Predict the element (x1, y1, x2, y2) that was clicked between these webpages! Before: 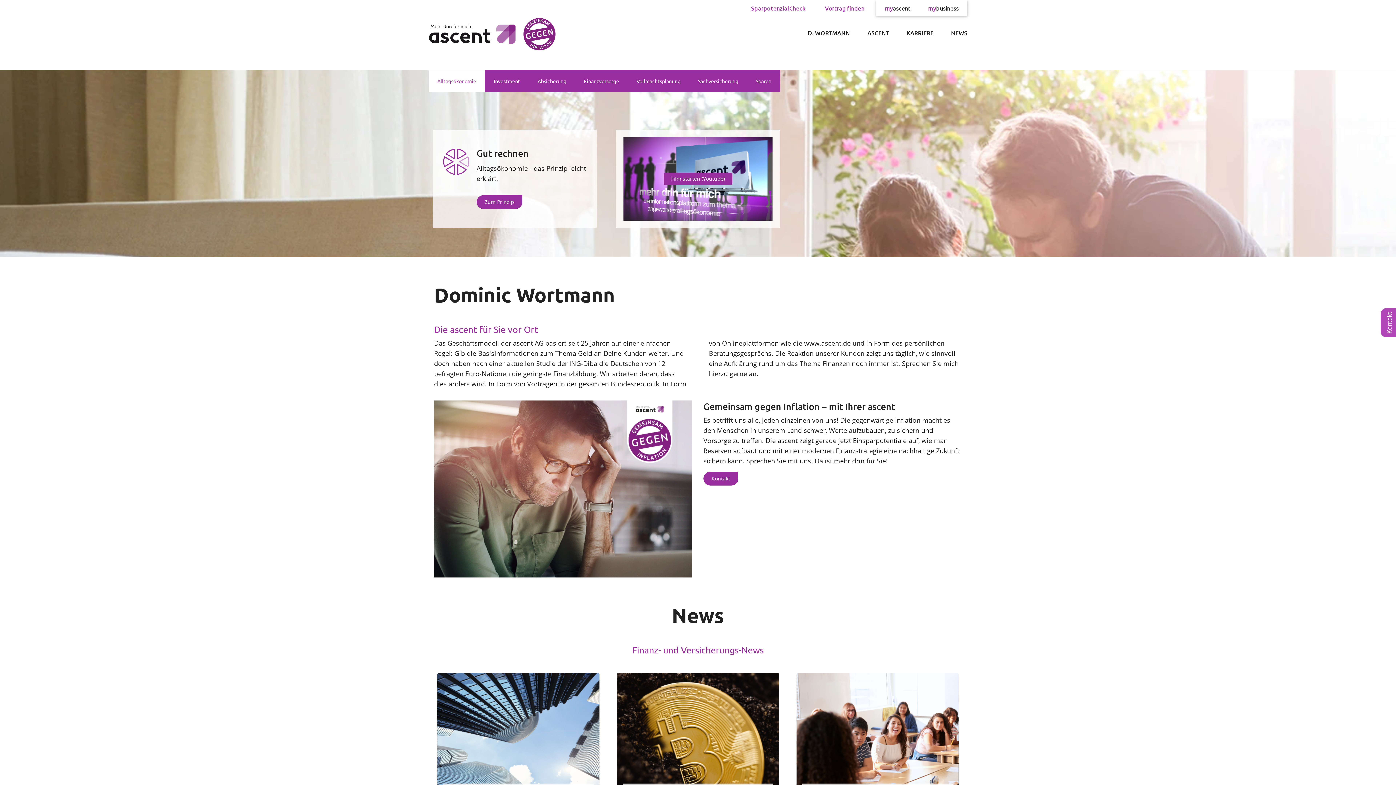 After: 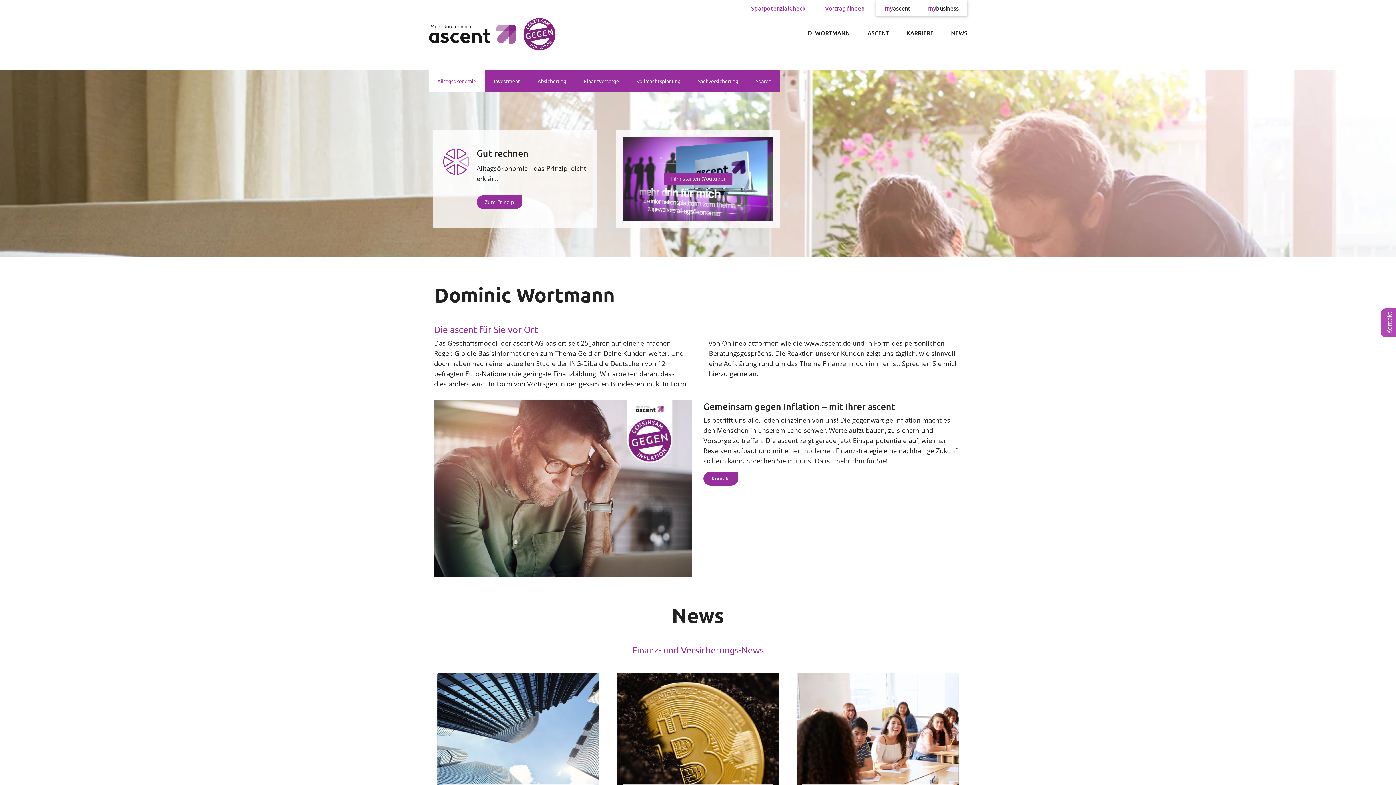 Action: bbox: (428, 16, 556, 52)